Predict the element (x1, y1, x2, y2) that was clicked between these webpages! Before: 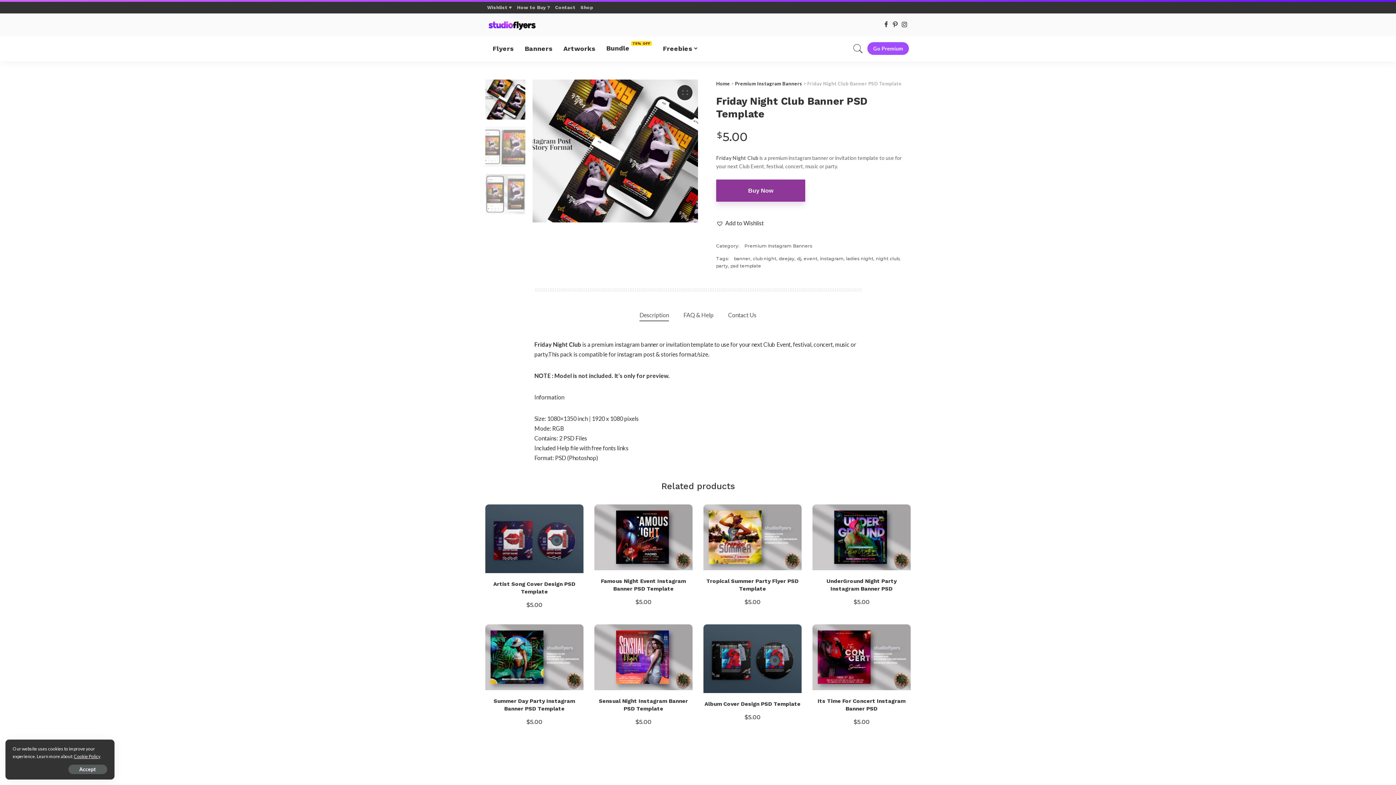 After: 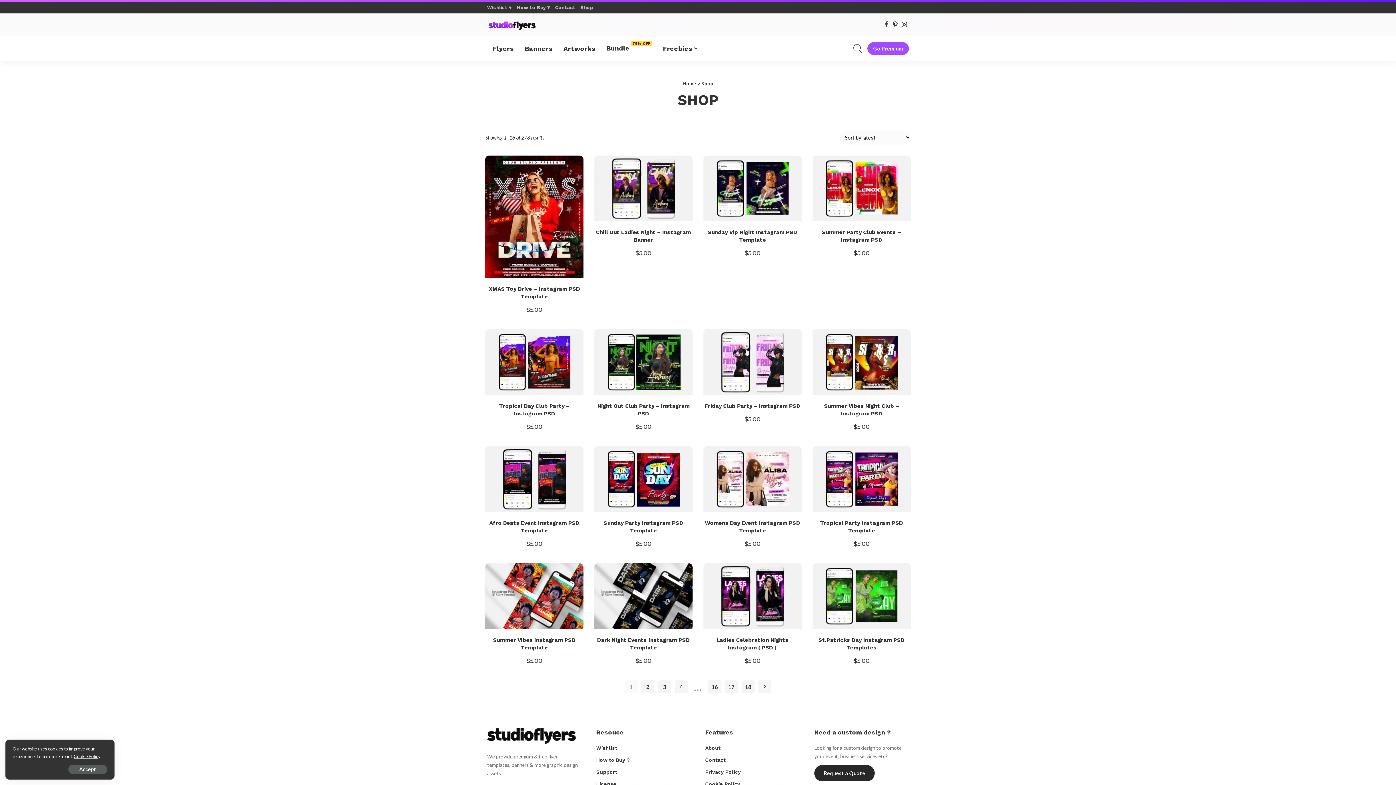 Action: label: Shop bbox: (578, 4, 596, 10)